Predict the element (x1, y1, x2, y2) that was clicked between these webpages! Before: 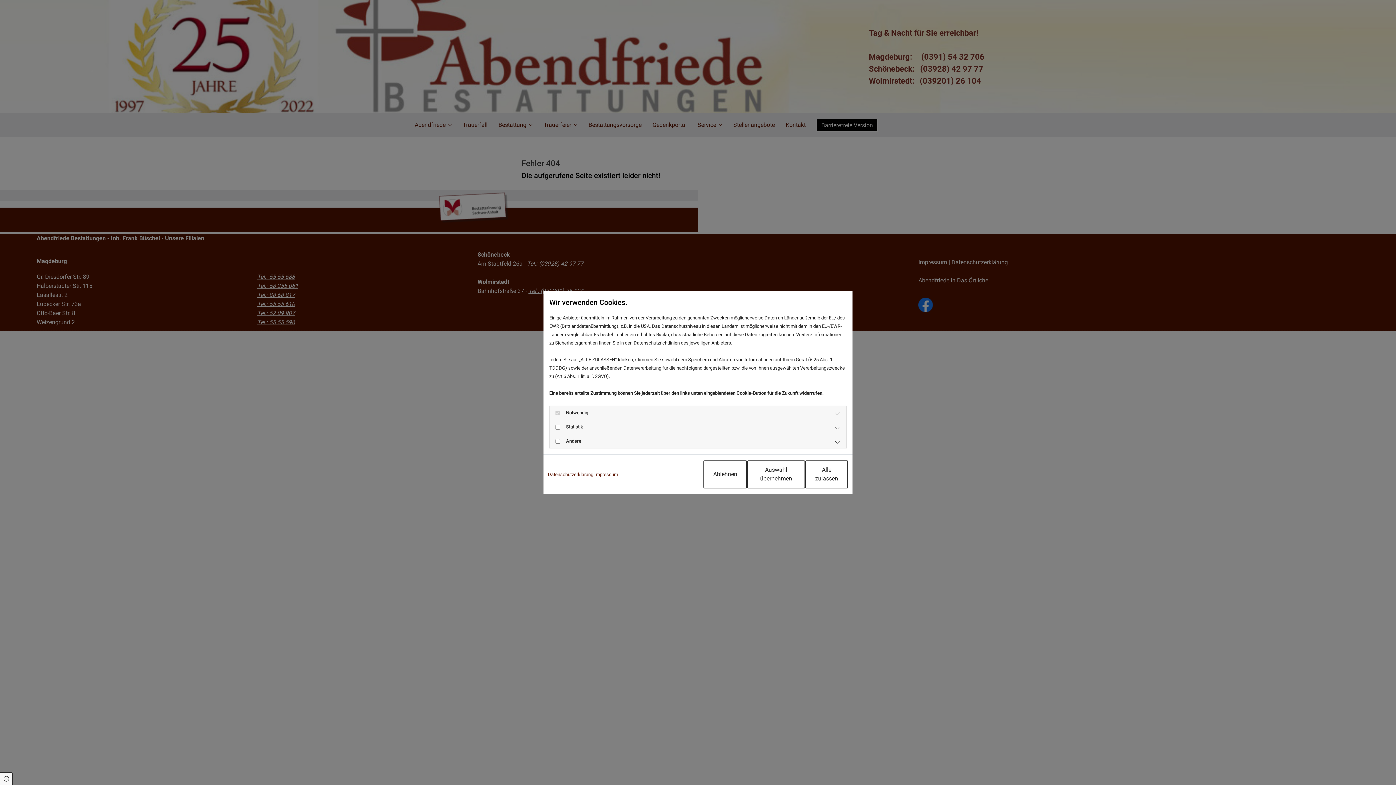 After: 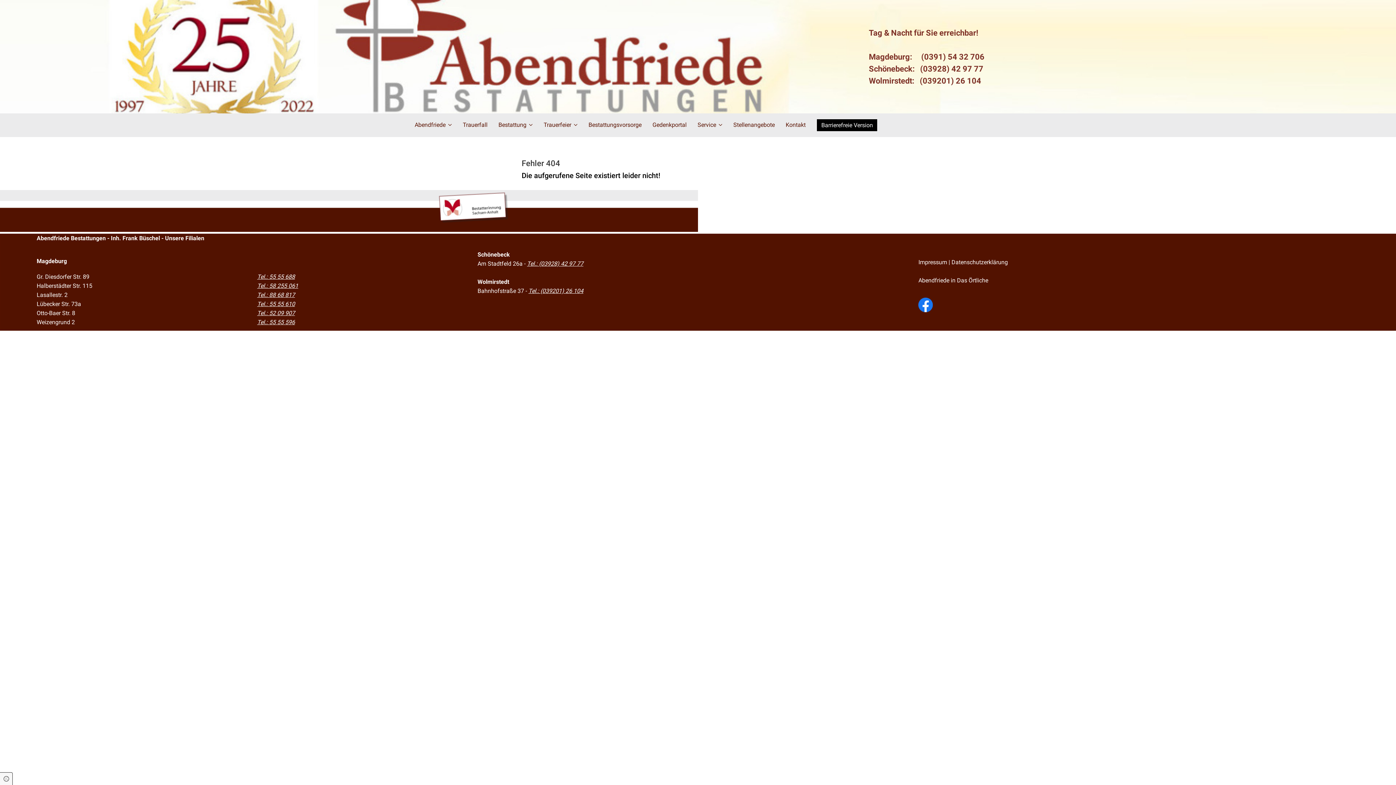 Action: label: Ablehnen bbox: (703, 460, 747, 488)